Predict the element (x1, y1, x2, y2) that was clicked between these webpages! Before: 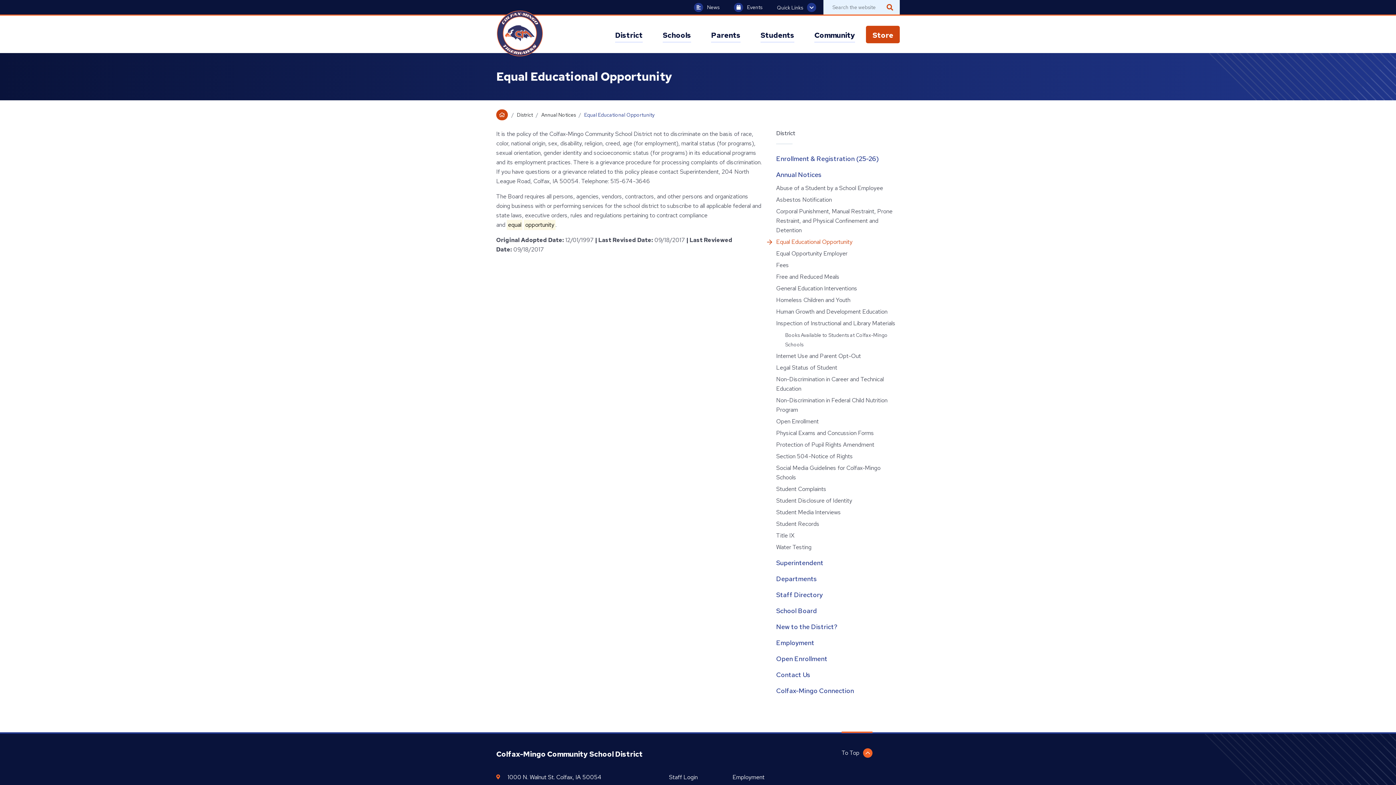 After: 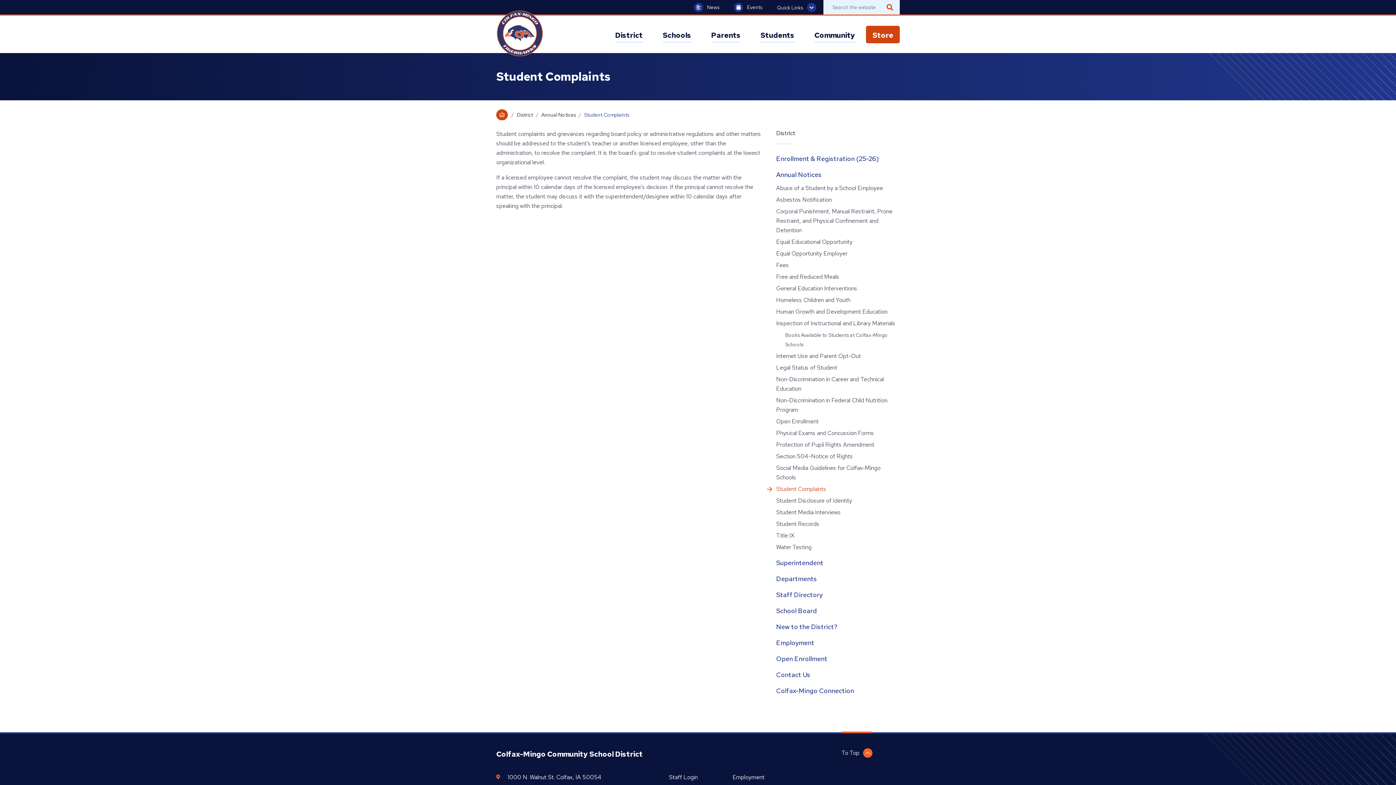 Action: bbox: (776, 485, 826, 493) label: Student Complaints